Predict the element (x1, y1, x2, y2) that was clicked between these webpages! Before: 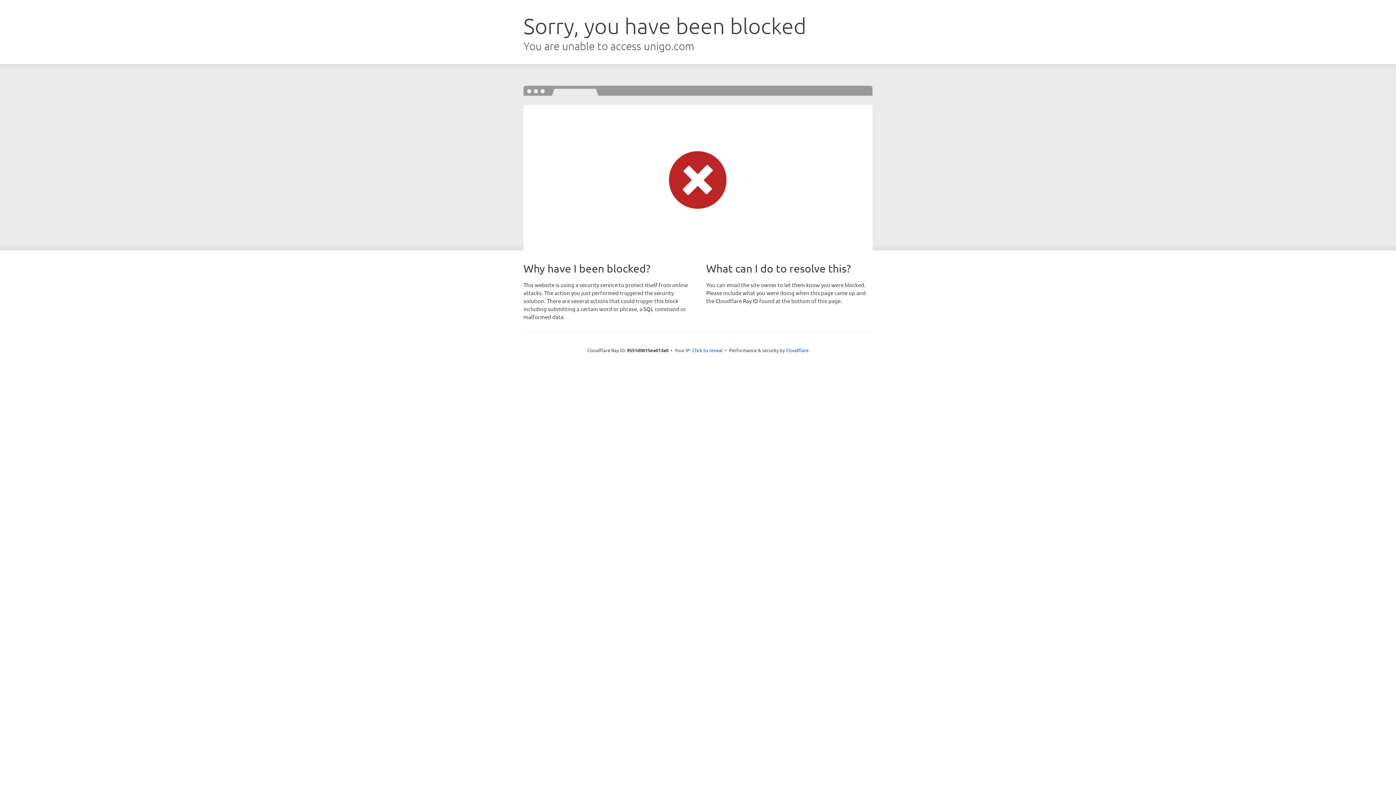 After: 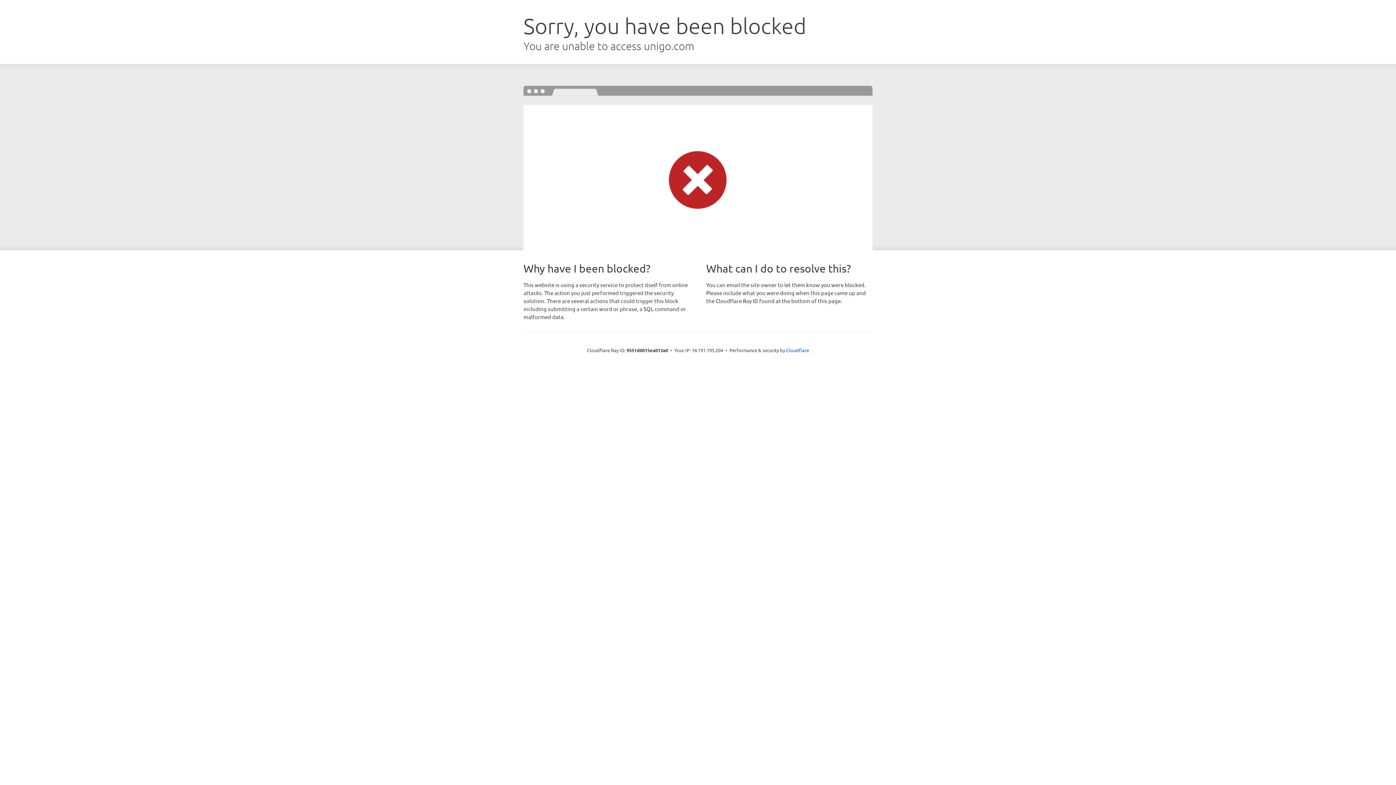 Action: label: Click to reveal bbox: (692, 346, 722, 353)